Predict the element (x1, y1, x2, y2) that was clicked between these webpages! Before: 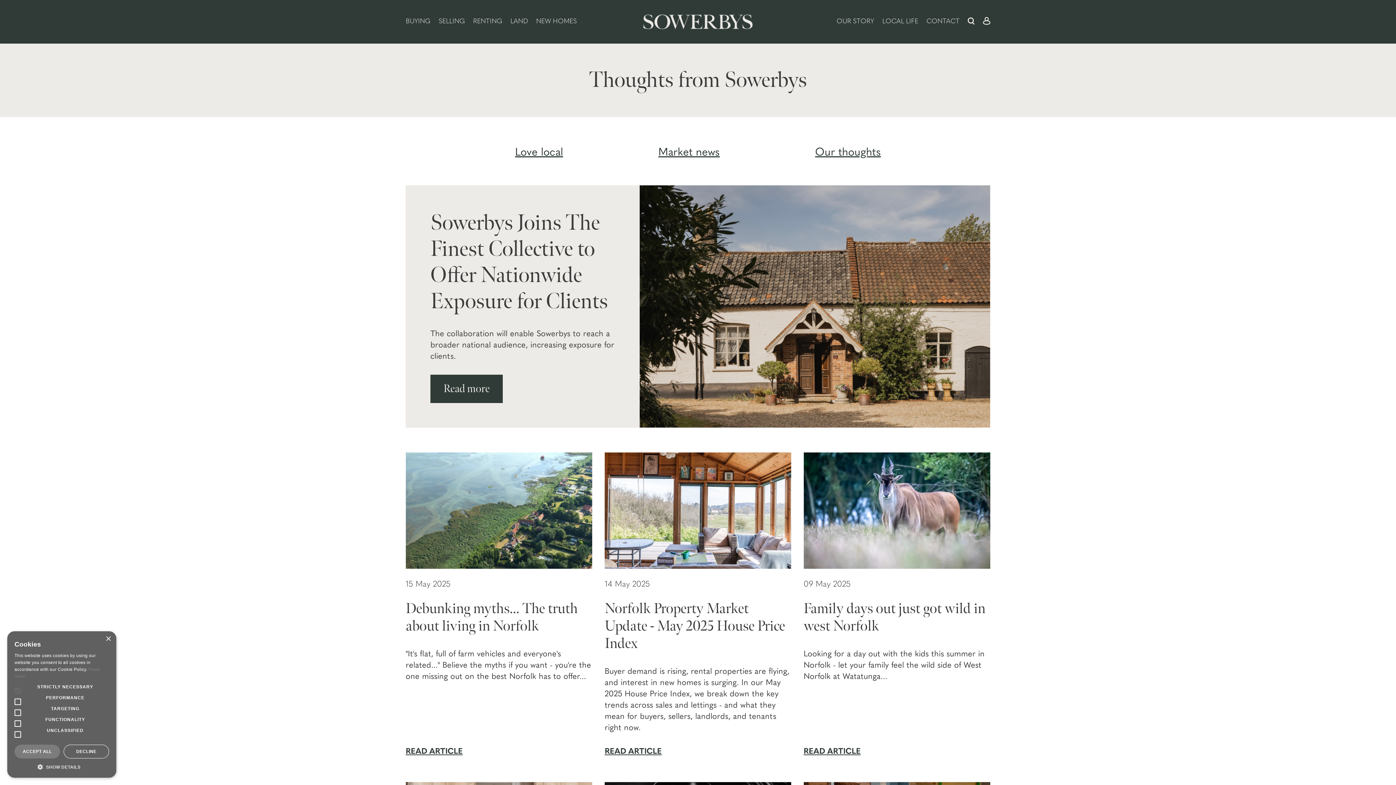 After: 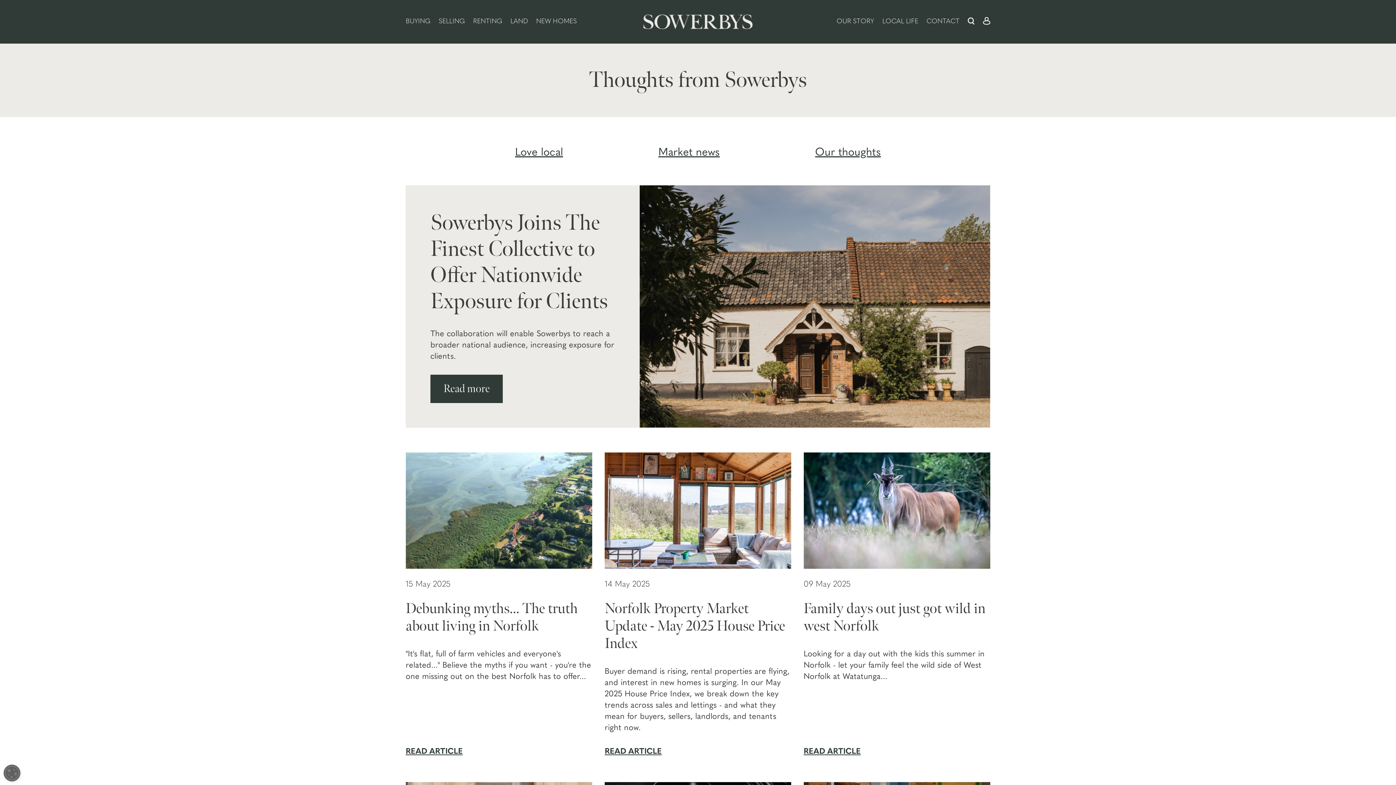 Action: label: ACCEPT ALL bbox: (14, 745, 60, 758)